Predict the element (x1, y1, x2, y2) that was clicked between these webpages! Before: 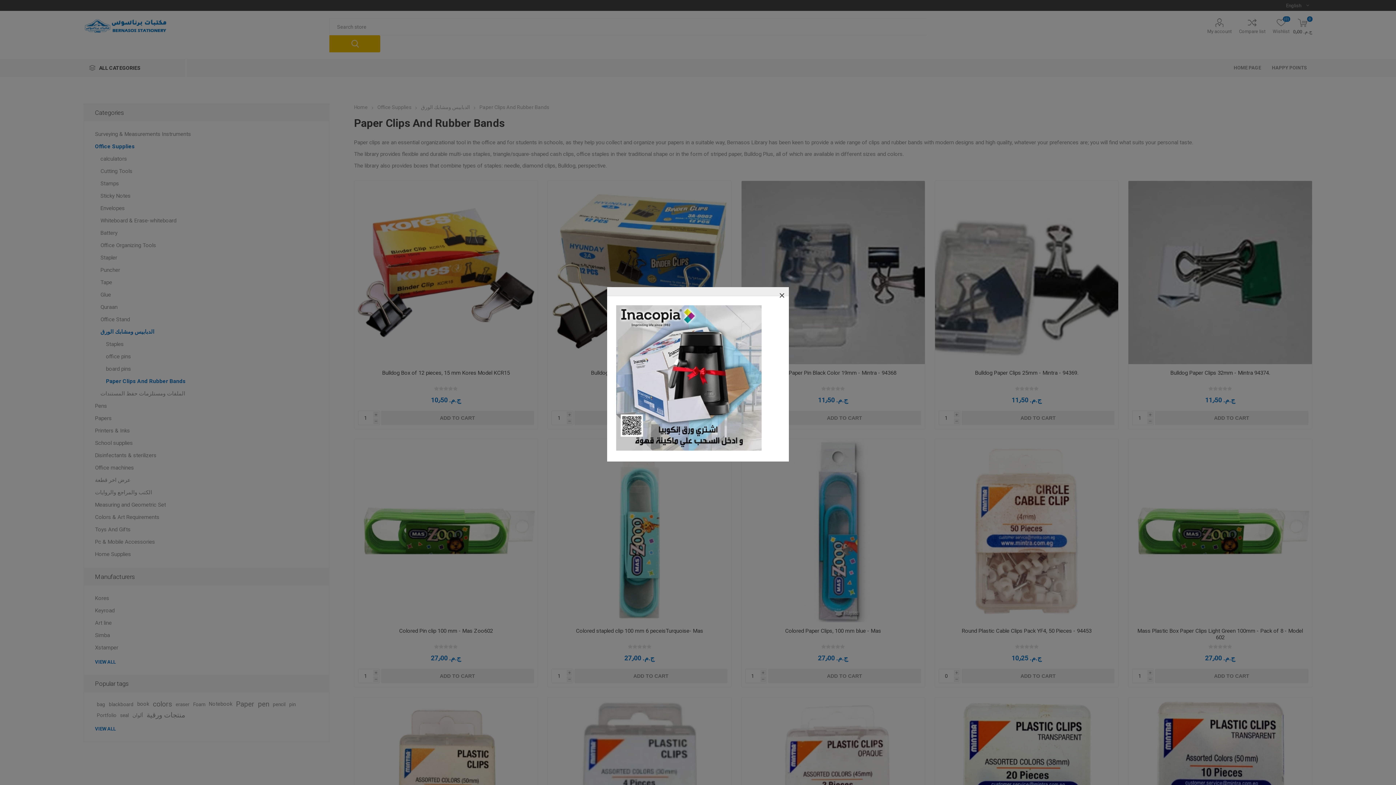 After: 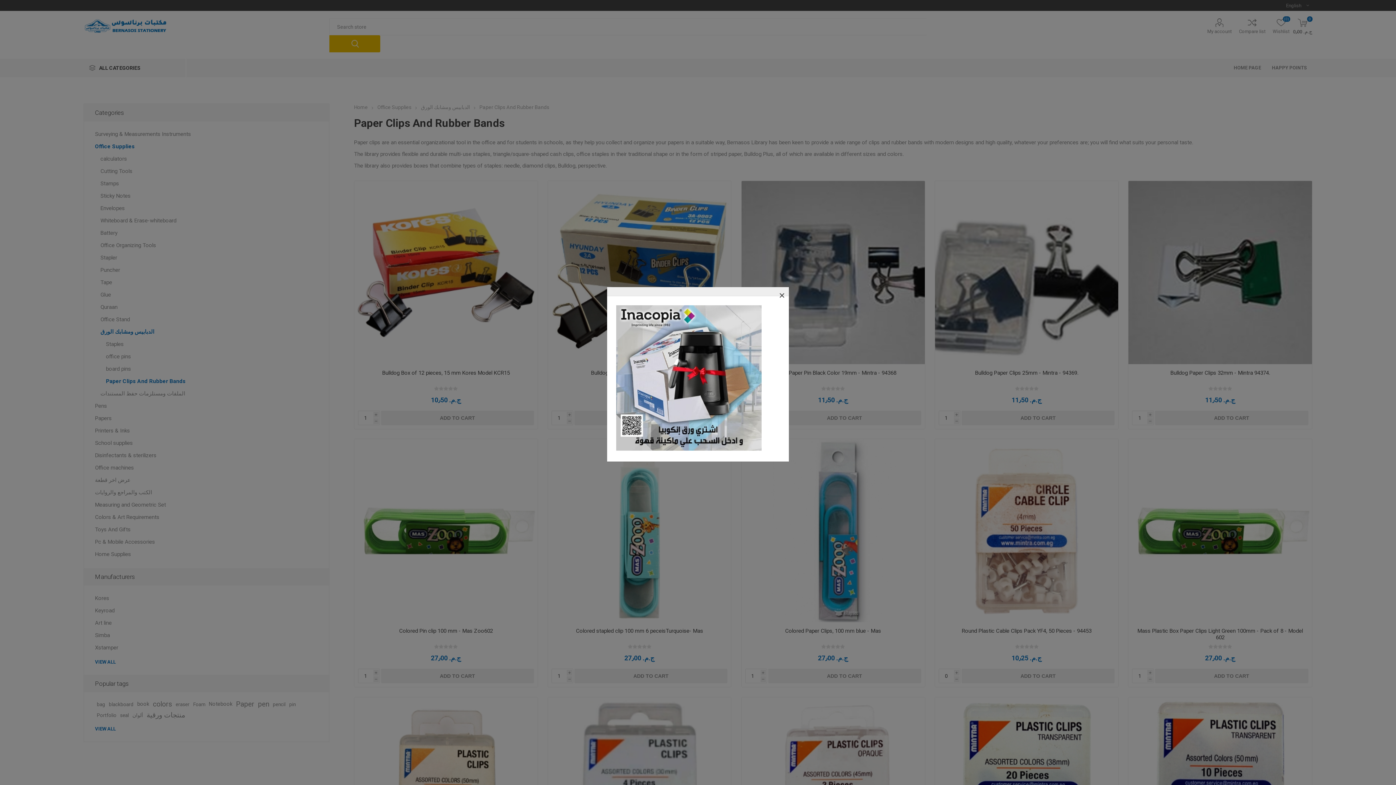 Action: bbox: (616, 446, 761, 452)